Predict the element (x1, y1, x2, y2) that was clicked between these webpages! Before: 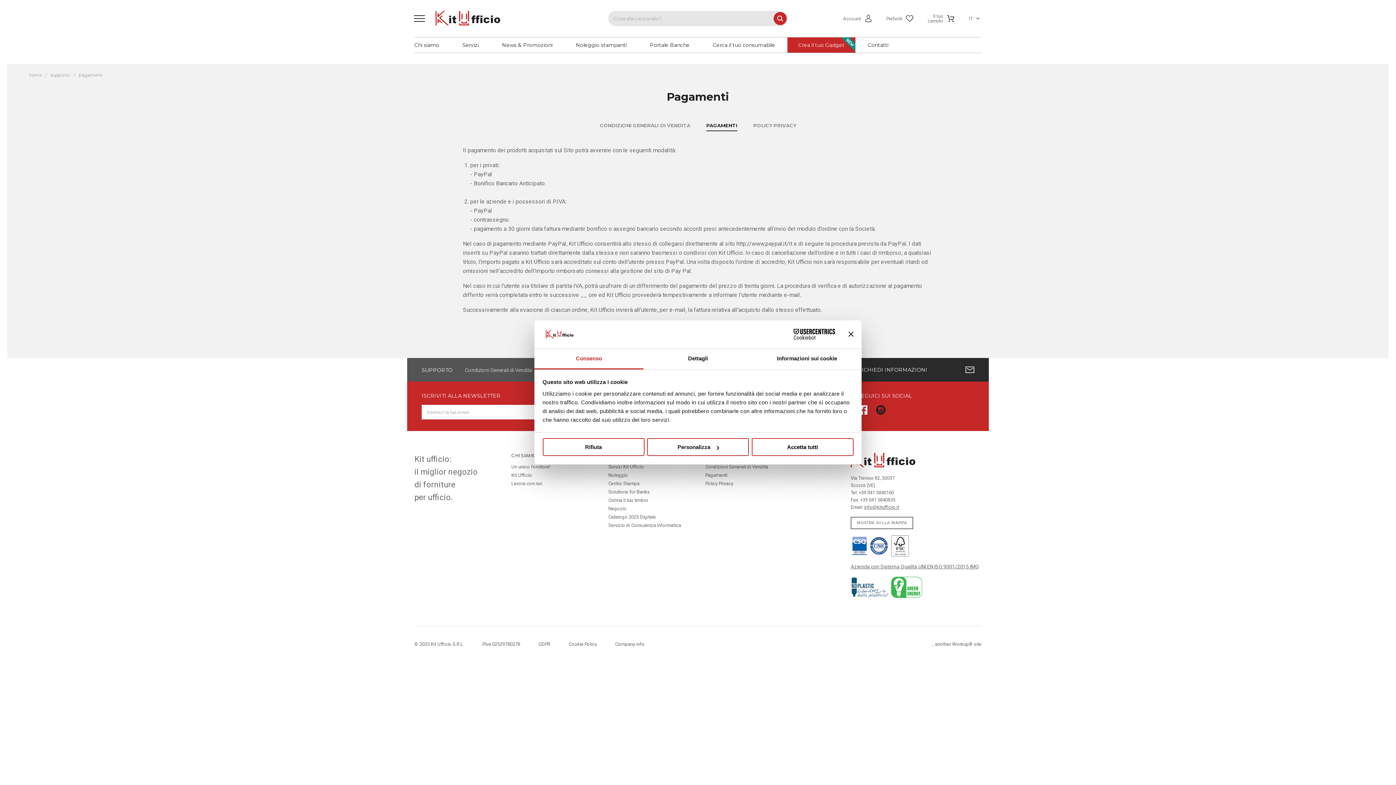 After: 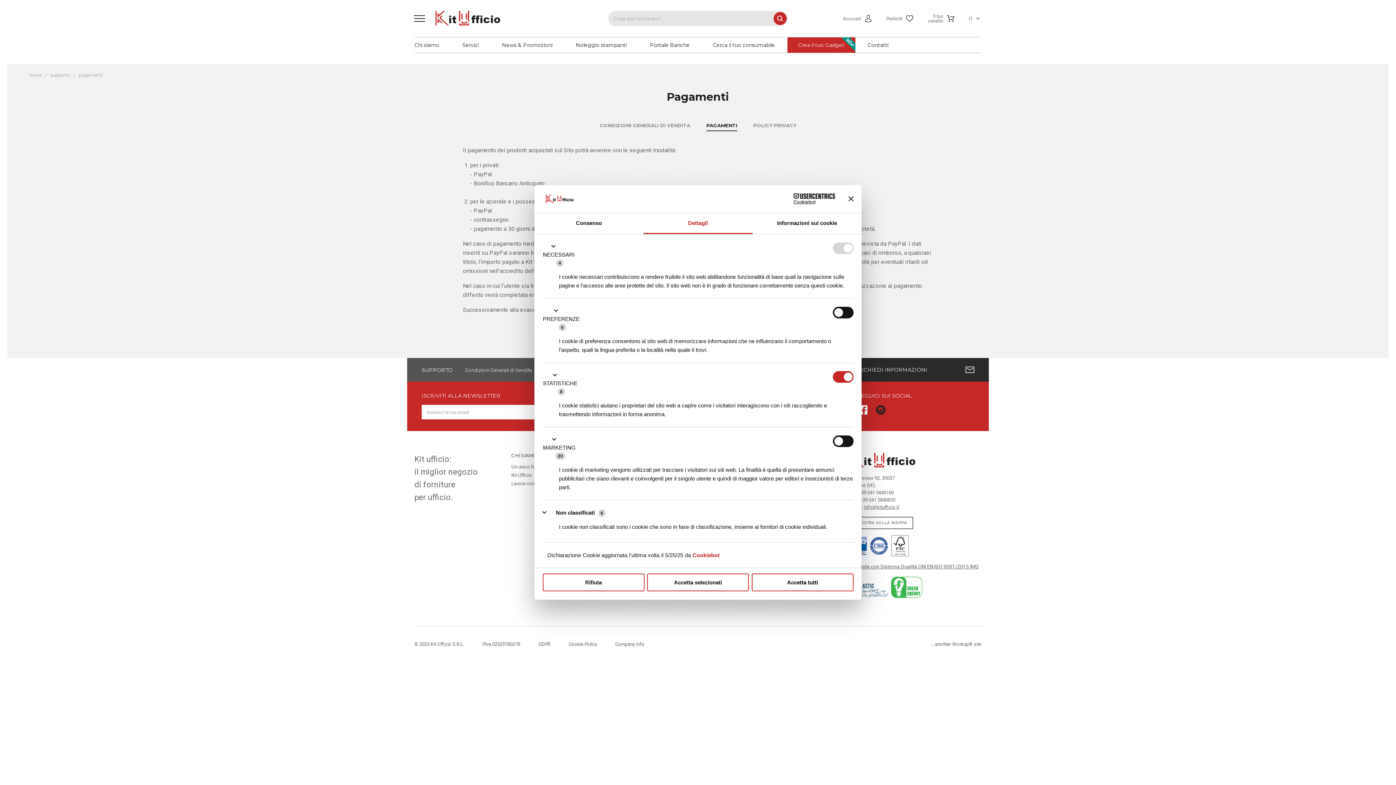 Action: label: Personalizza bbox: (647, 438, 749, 456)